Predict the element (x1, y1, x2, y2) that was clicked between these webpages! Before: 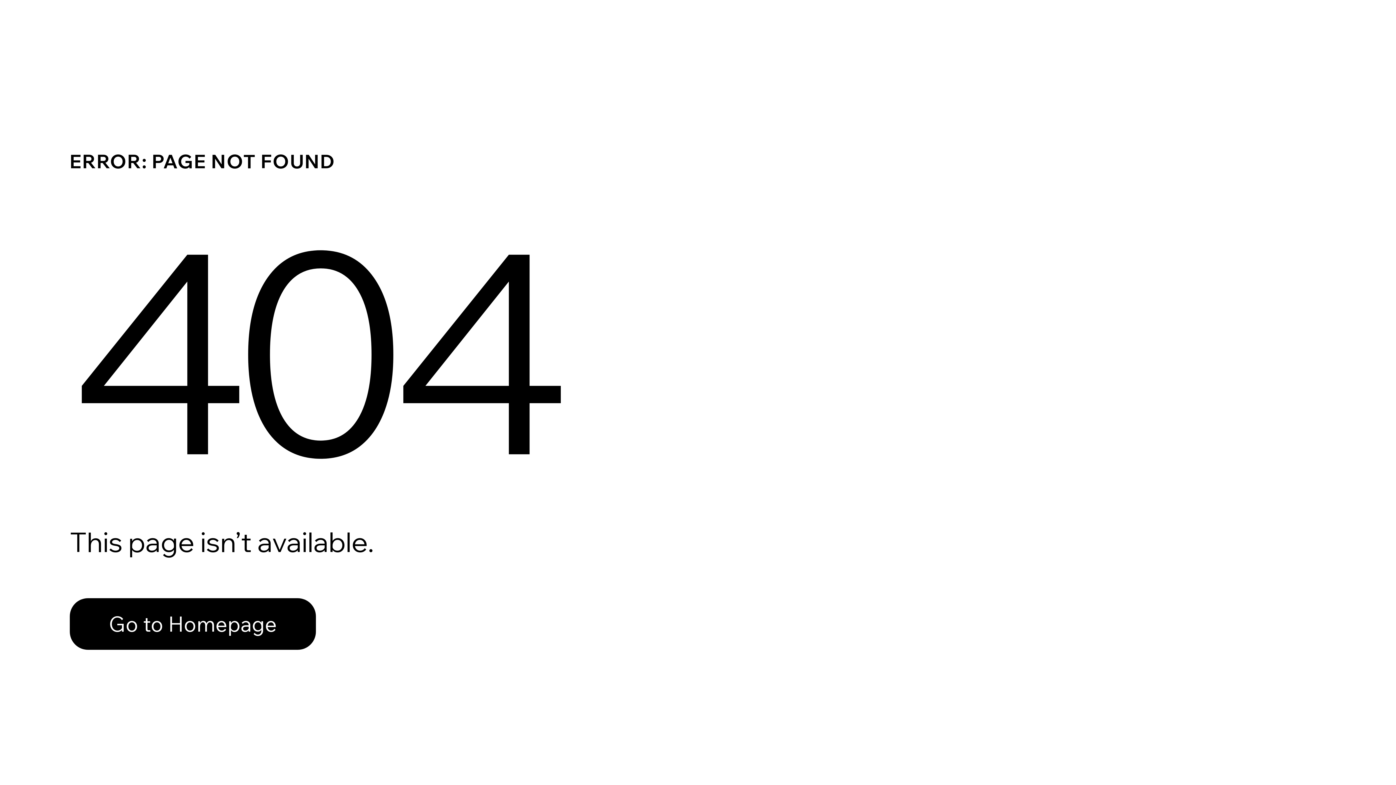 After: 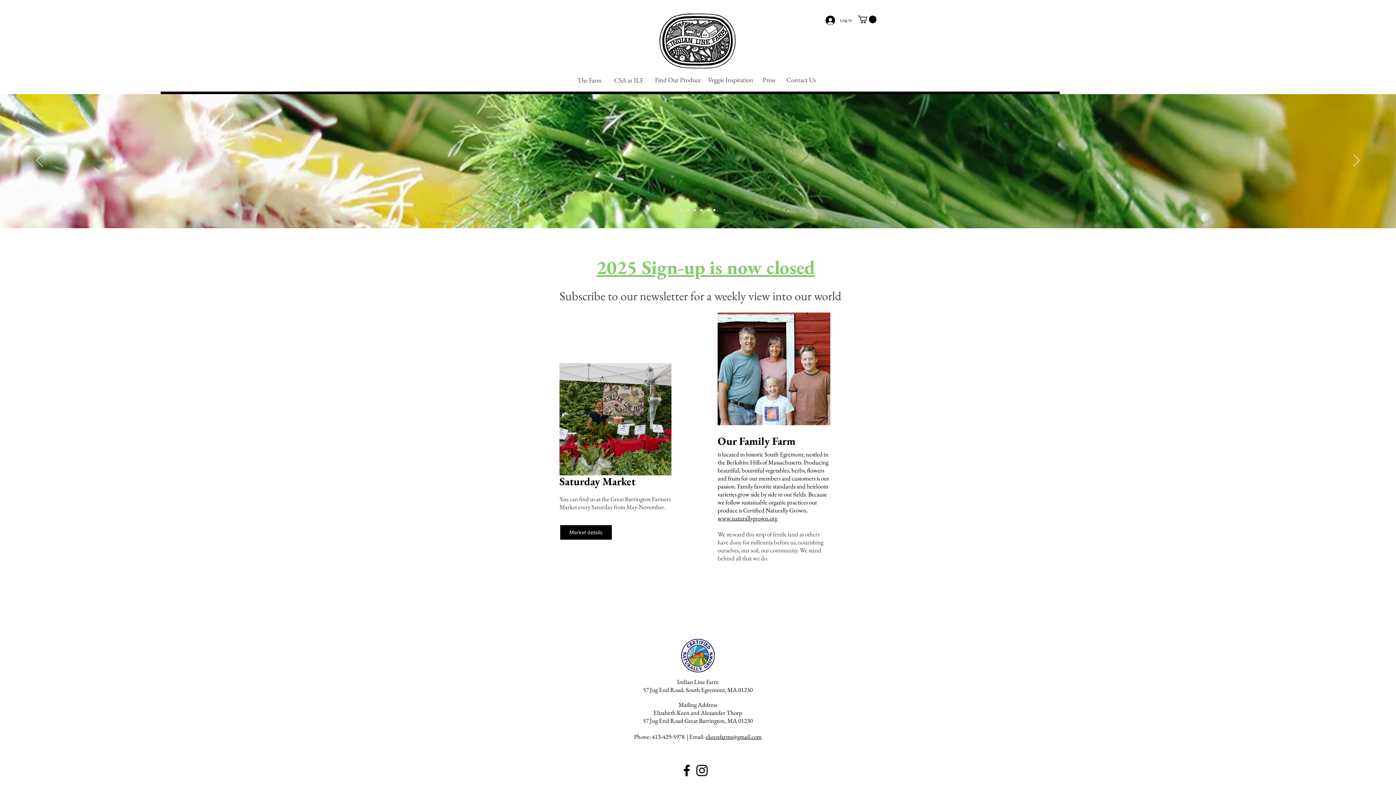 Action: bbox: (69, 582, 768, 659) label: Go to Homepage